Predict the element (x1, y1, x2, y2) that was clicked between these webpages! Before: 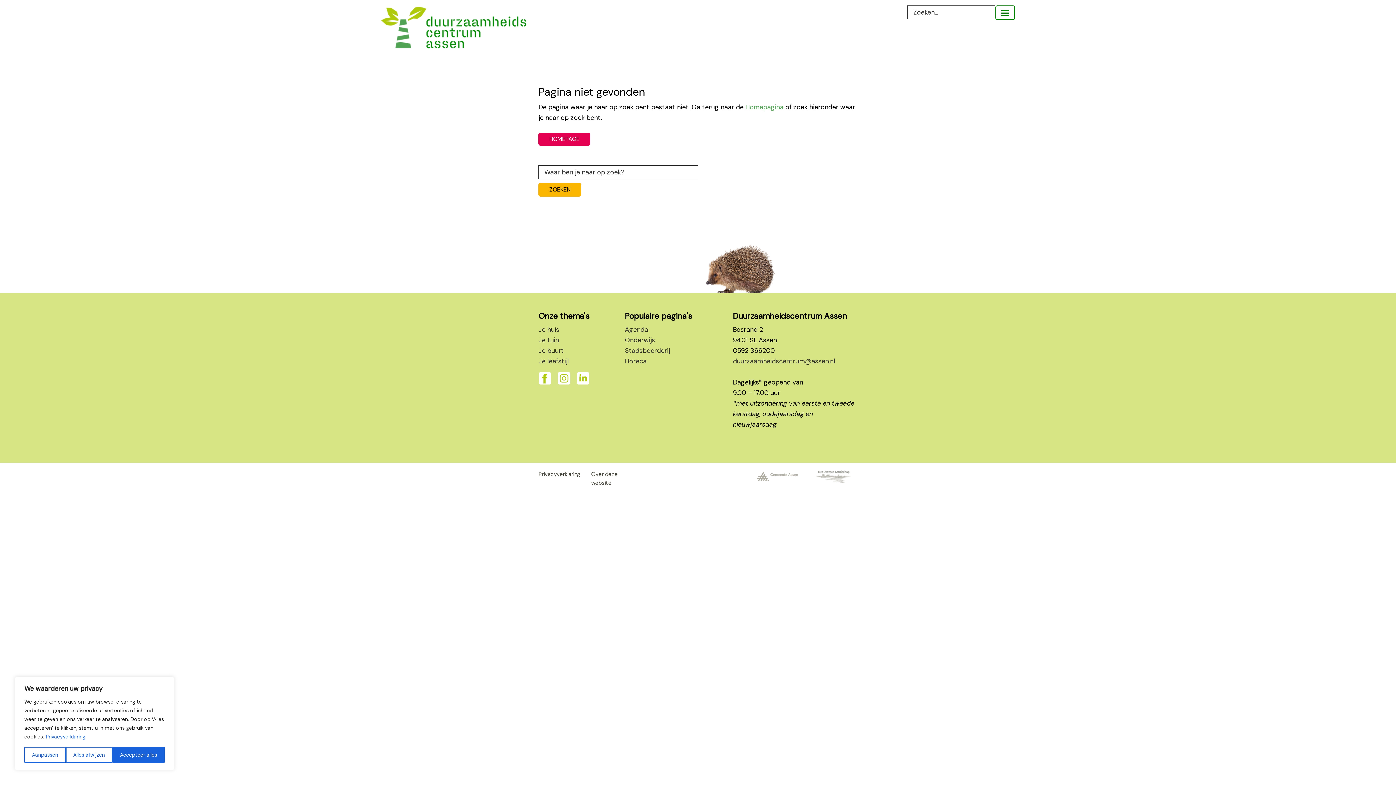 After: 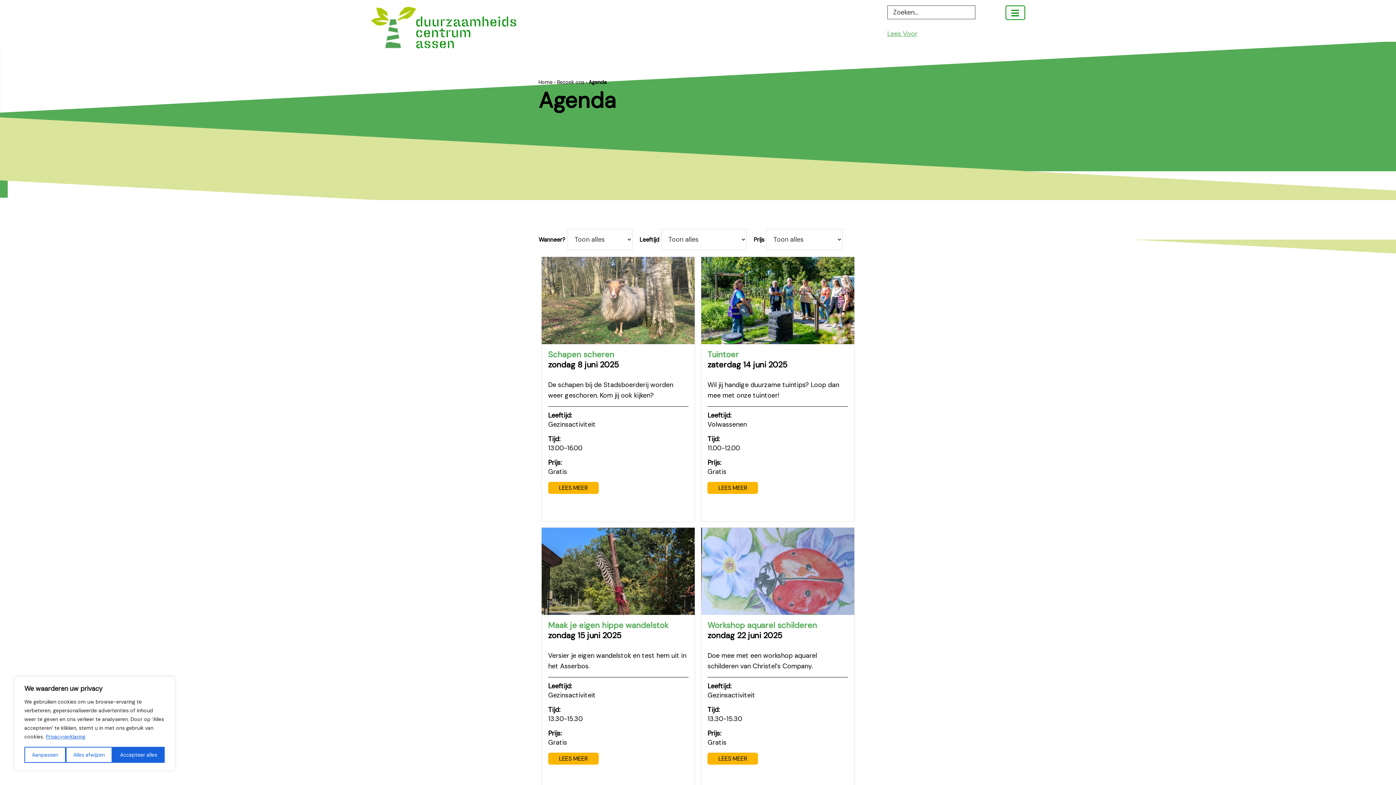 Action: label: Agenda bbox: (625, 325, 648, 334)